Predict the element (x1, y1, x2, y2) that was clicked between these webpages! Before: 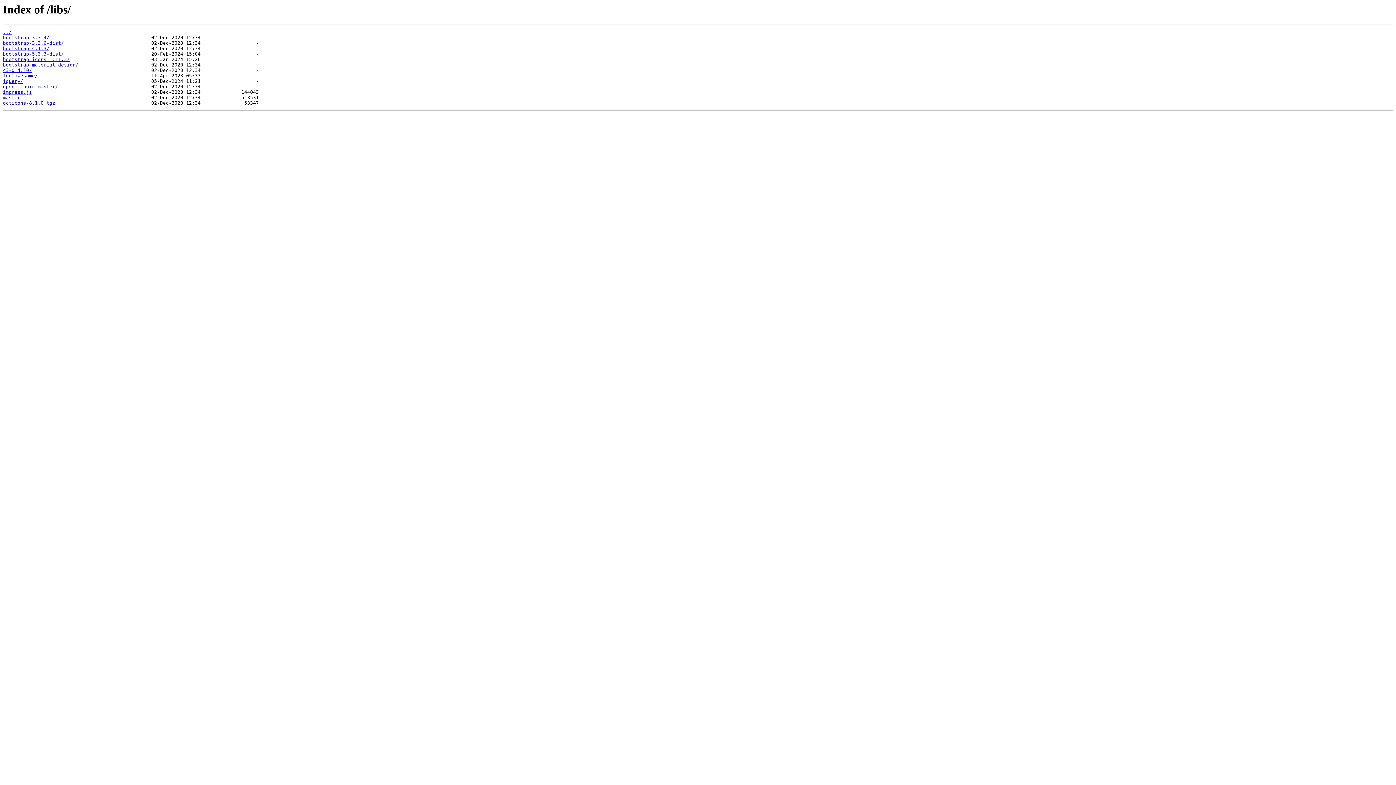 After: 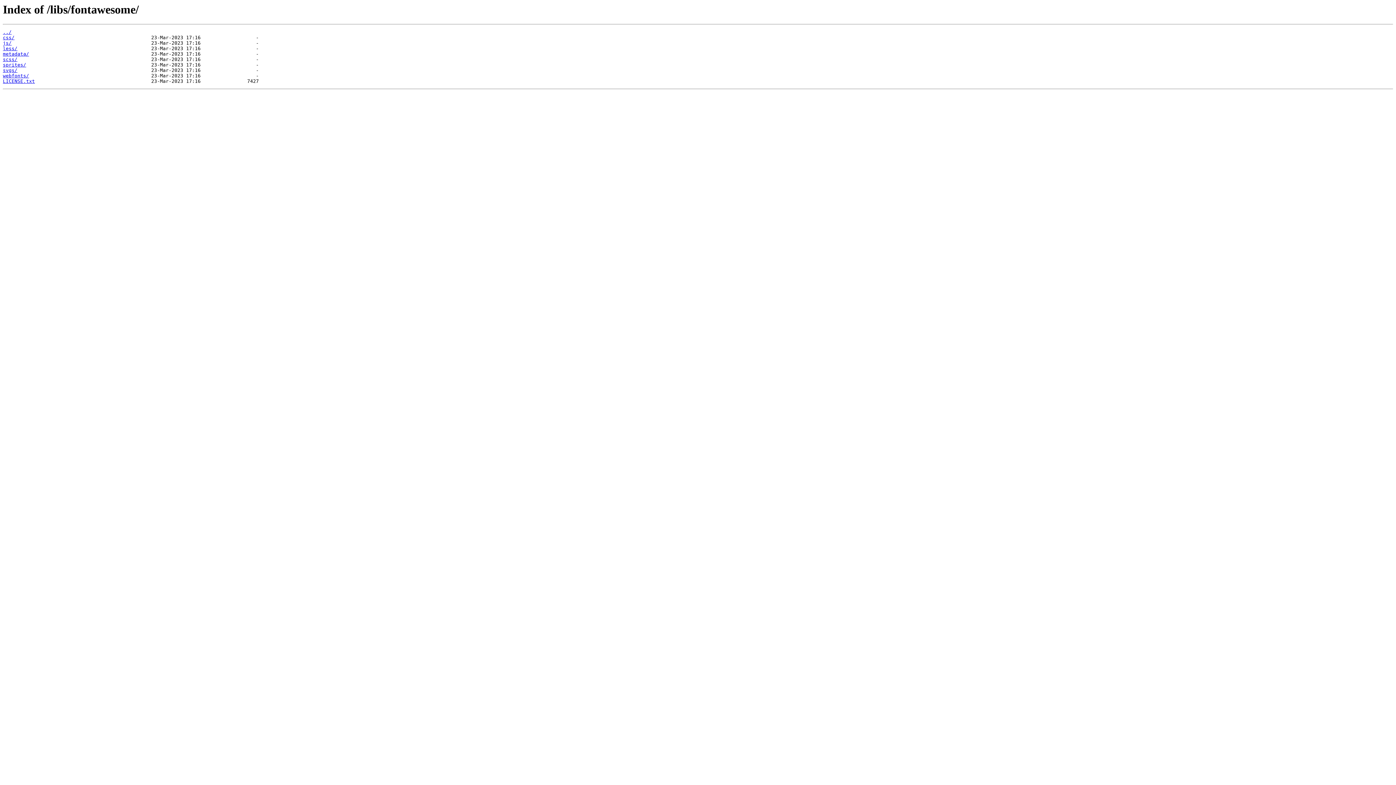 Action: bbox: (2, 73, 37, 78) label: fontawesome/